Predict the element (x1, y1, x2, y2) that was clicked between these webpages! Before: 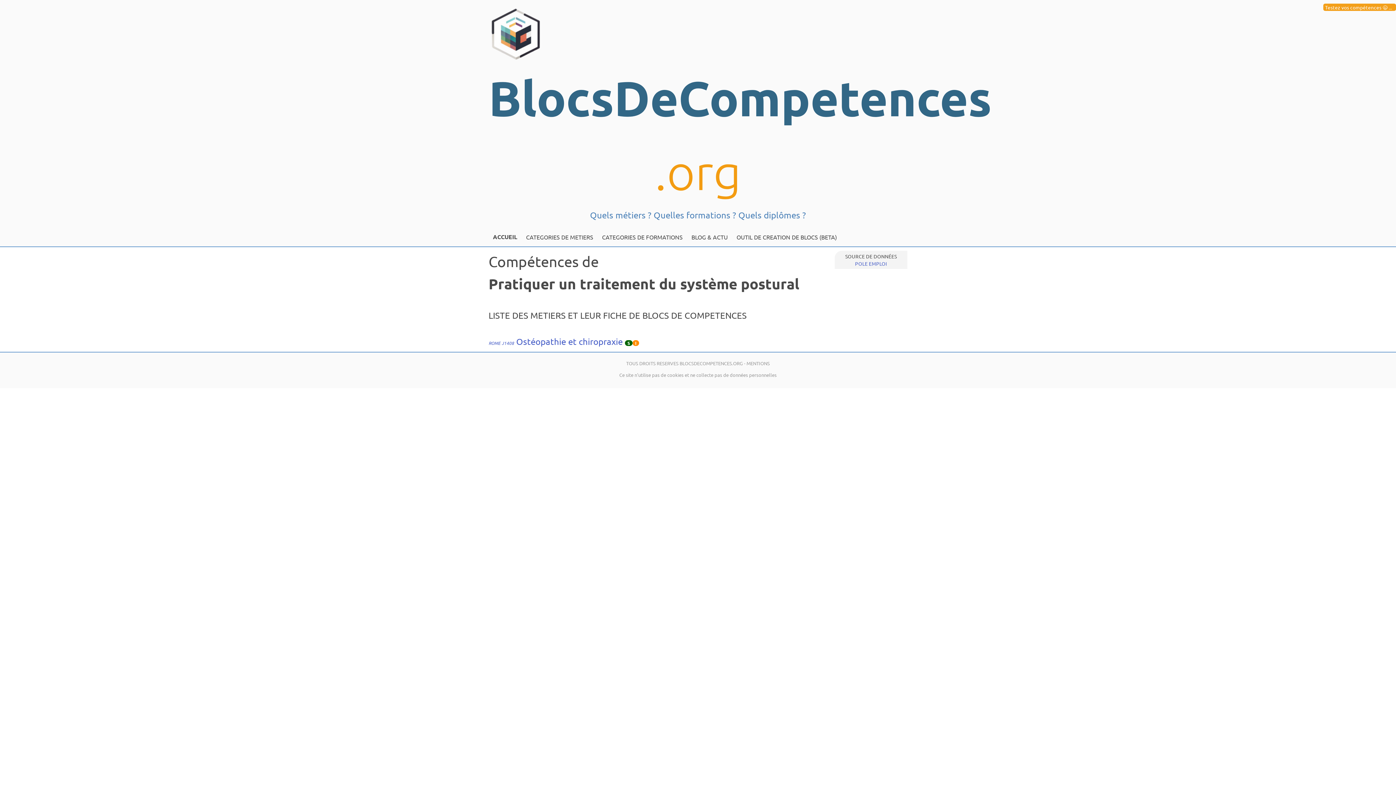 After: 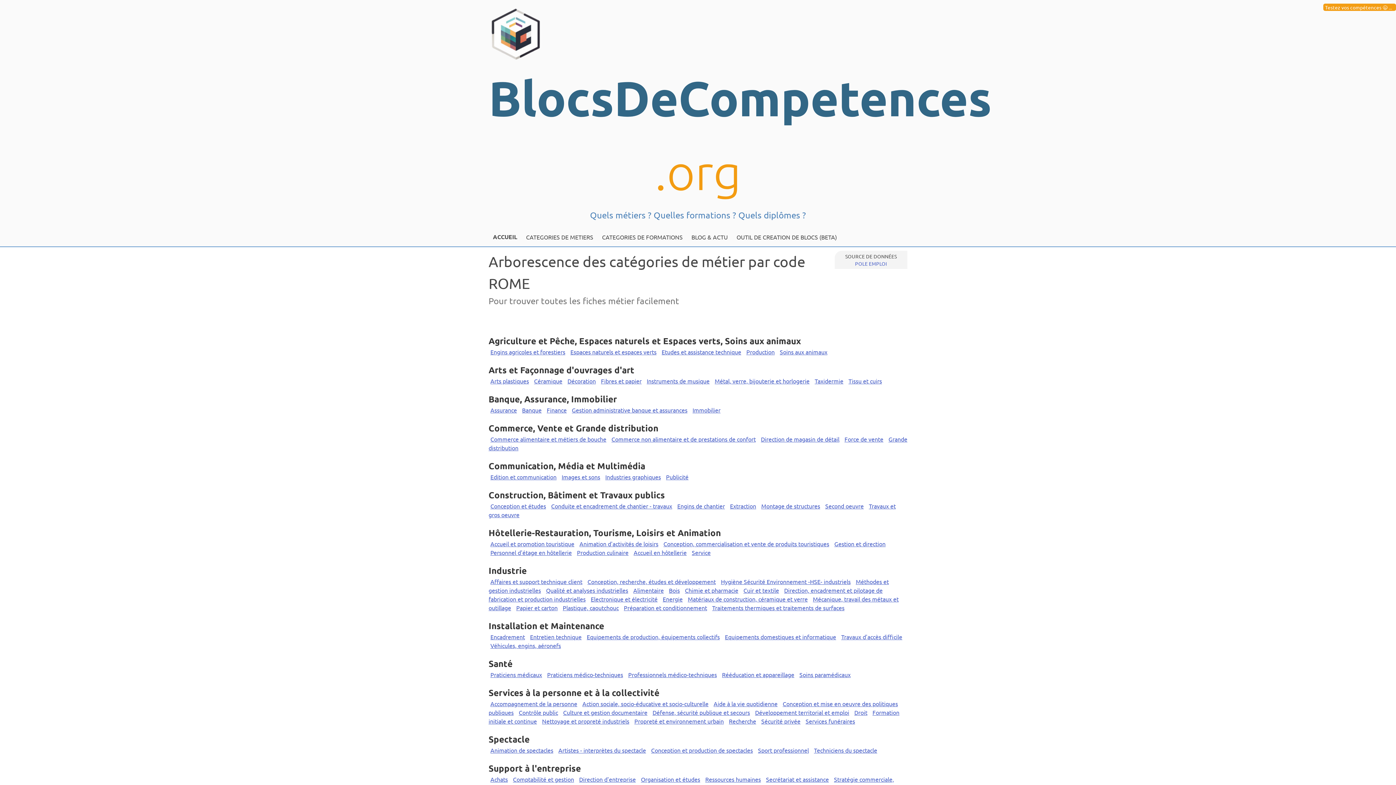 Action: label: CATEGORIES DE METIERS bbox: (521, 227, 597, 246)